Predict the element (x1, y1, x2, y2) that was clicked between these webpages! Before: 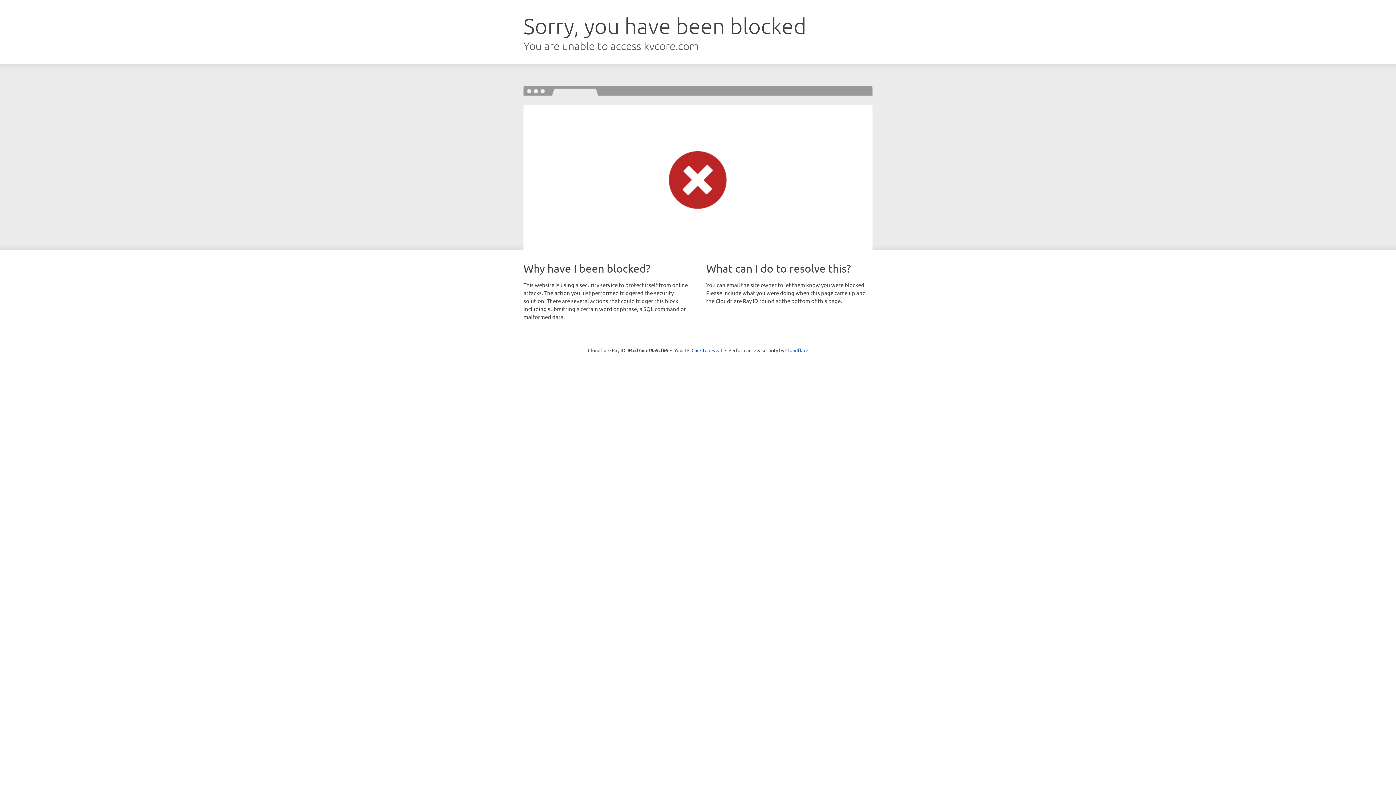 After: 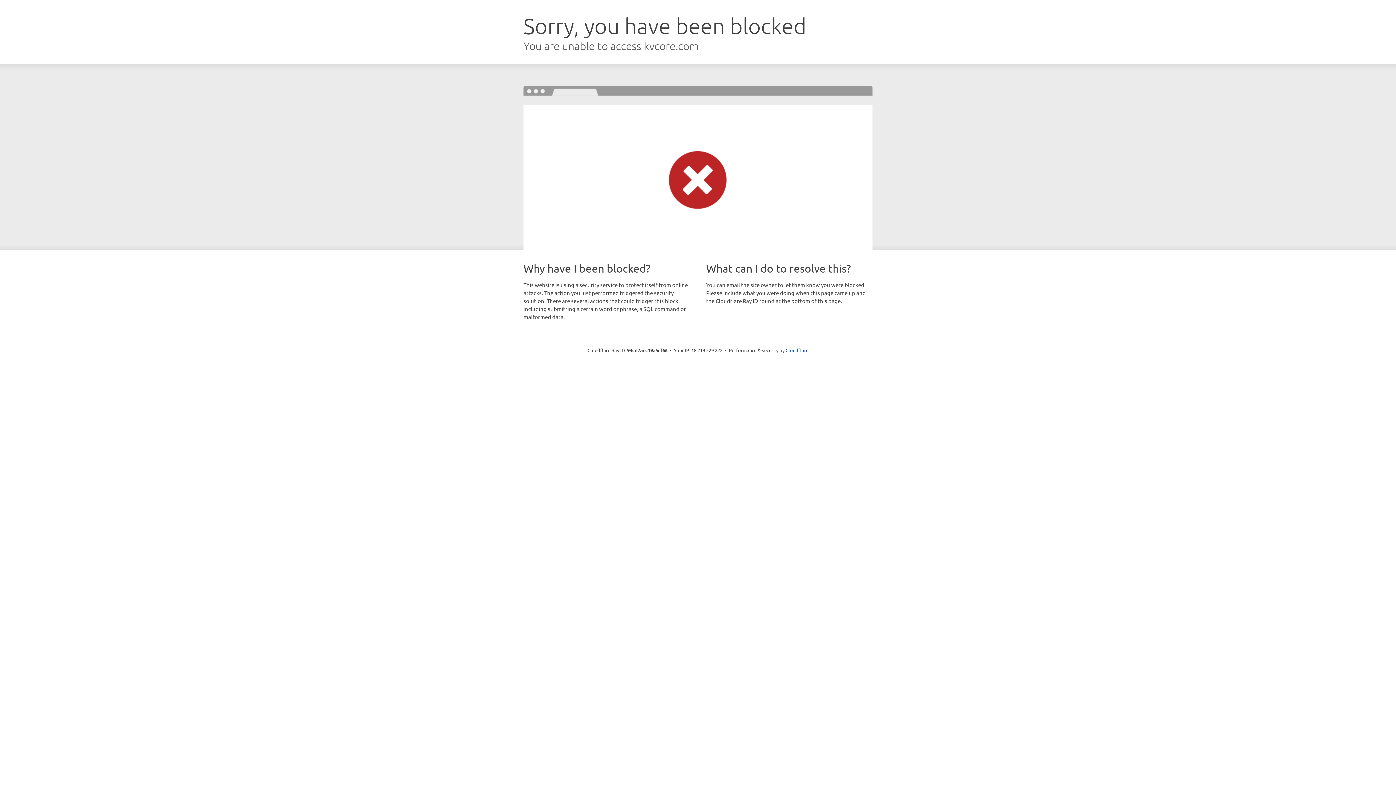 Action: bbox: (691, 346, 722, 353) label: Click to reveal